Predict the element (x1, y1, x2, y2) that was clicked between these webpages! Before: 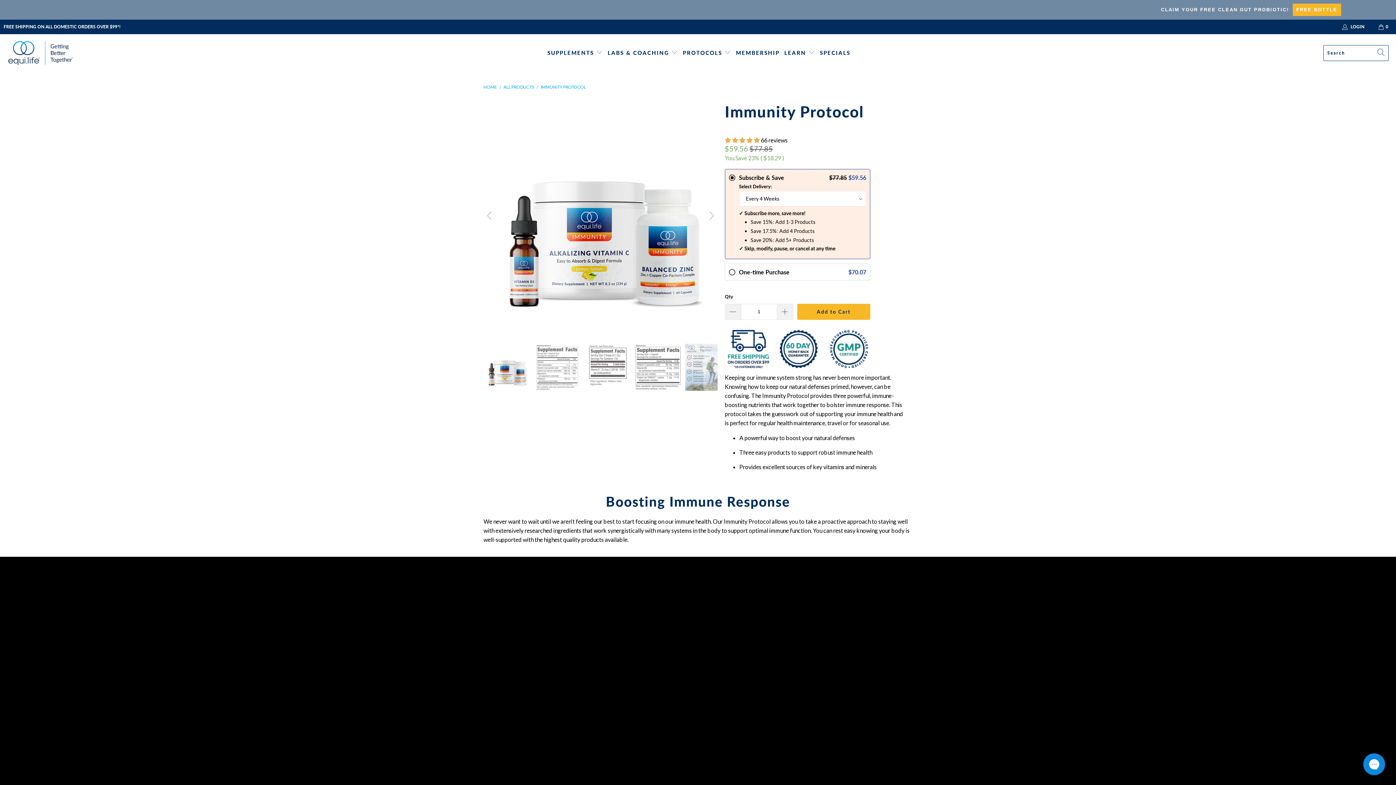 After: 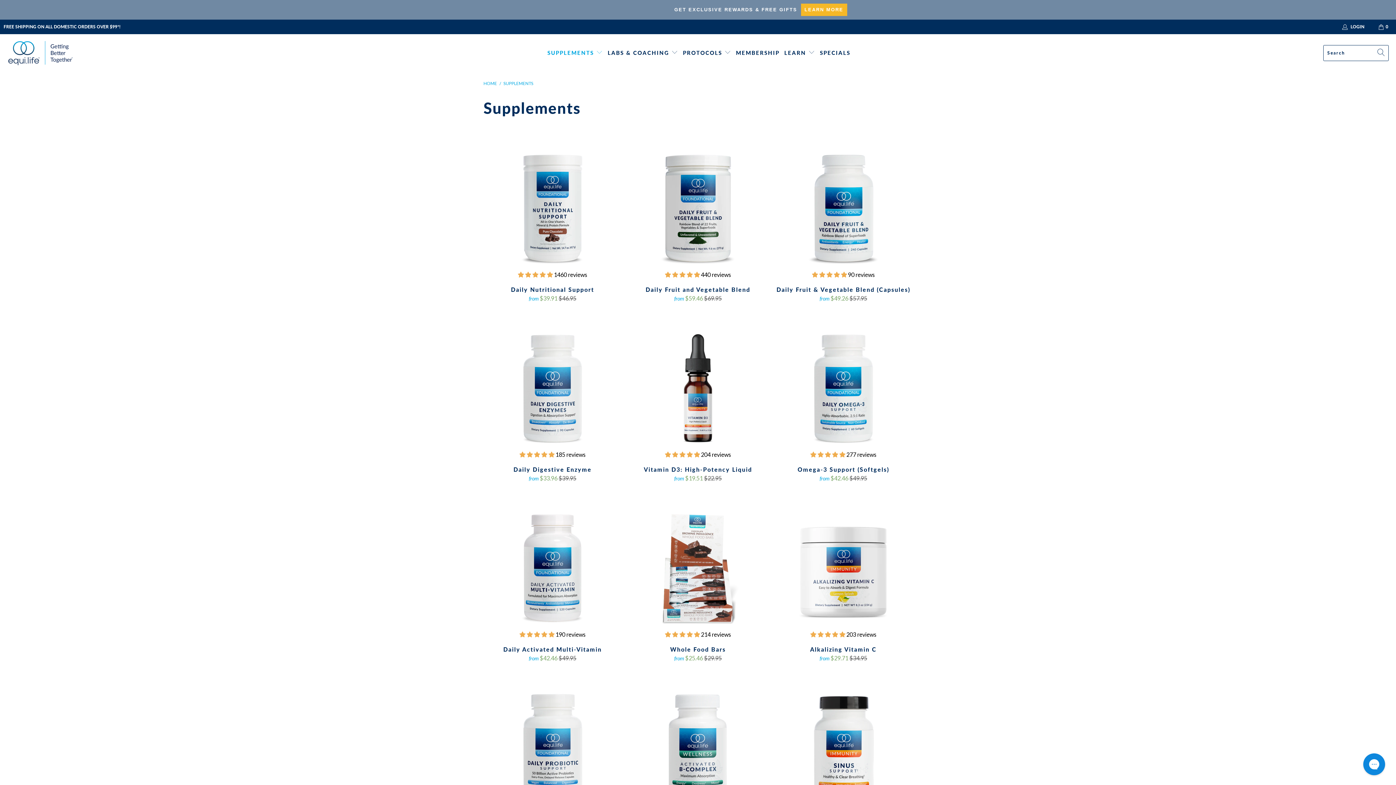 Action: bbox: (547, 43, 603, 62) label: SUPPLEMENTS 